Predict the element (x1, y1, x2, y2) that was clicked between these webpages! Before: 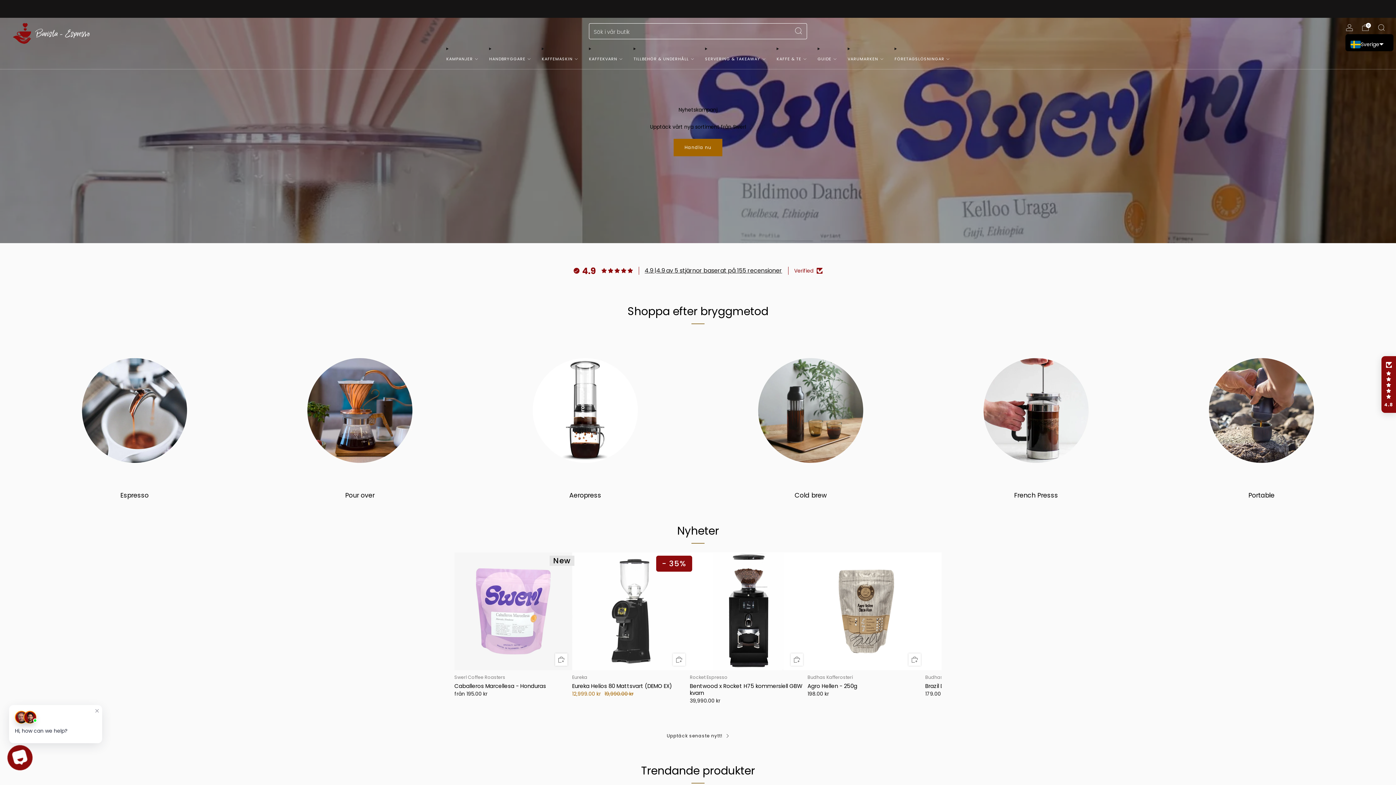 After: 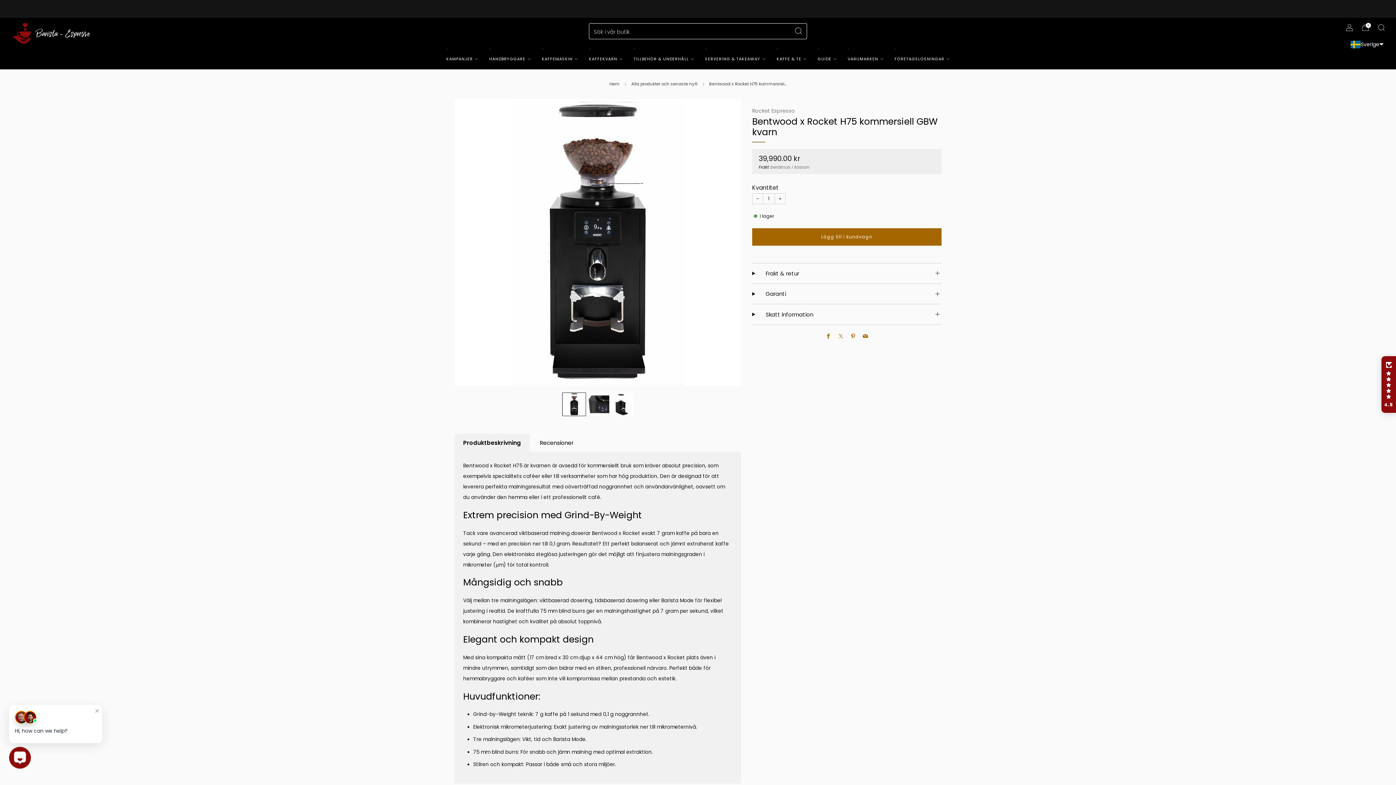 Action: label: Rocket Espresso
Bentwood x Rocket H75 kommersiell GBW kvarn bbox: (690, 674, 807, 696)